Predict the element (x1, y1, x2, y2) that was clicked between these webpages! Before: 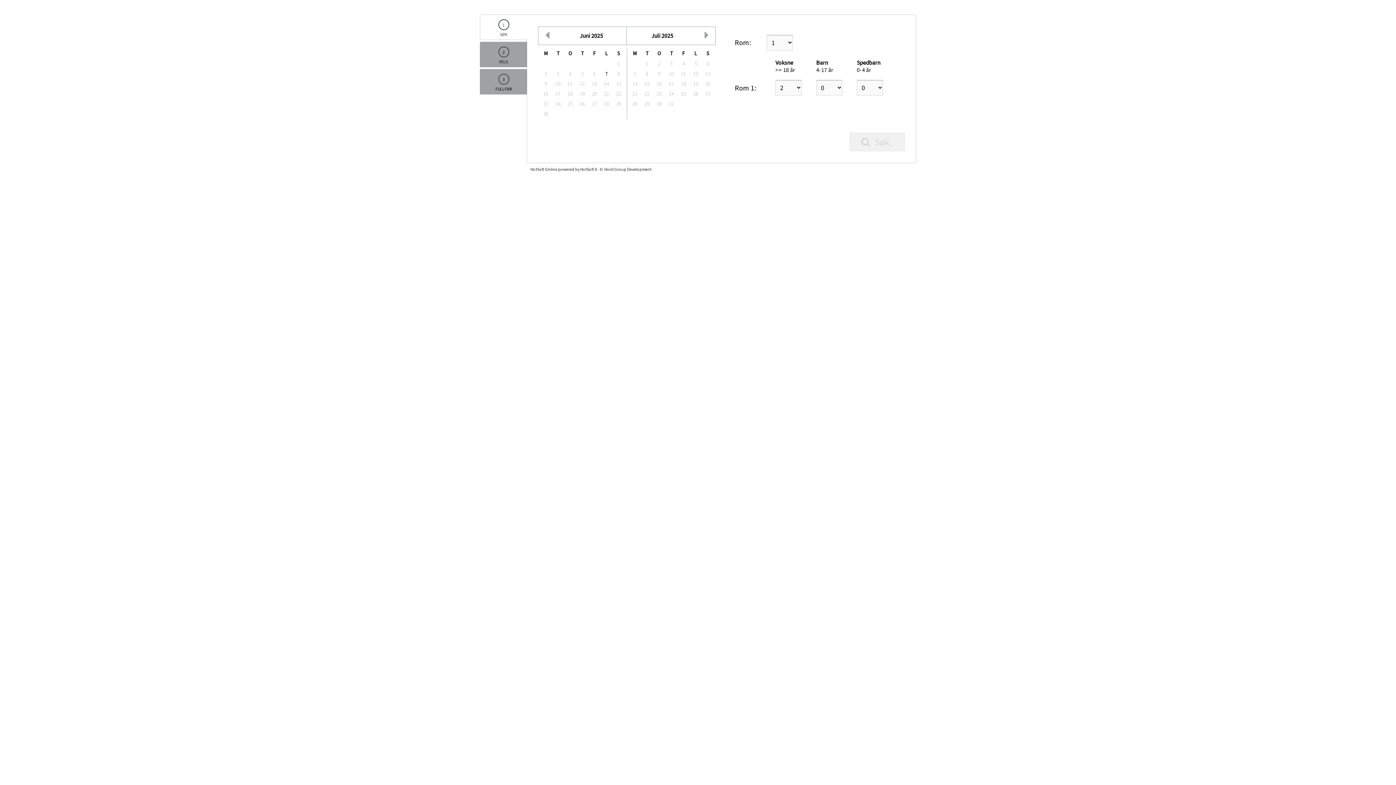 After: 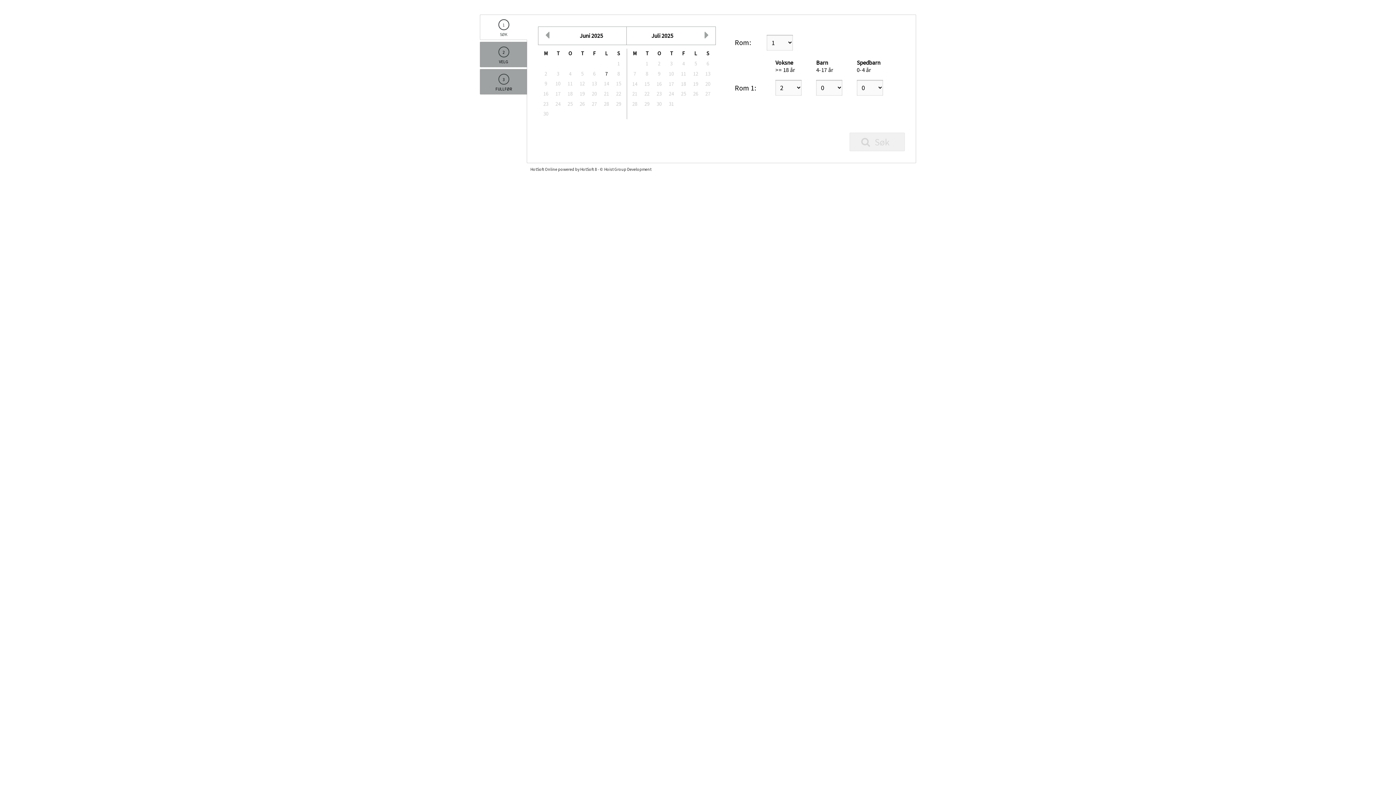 Action: bbox: (538, 26, 556, 43)